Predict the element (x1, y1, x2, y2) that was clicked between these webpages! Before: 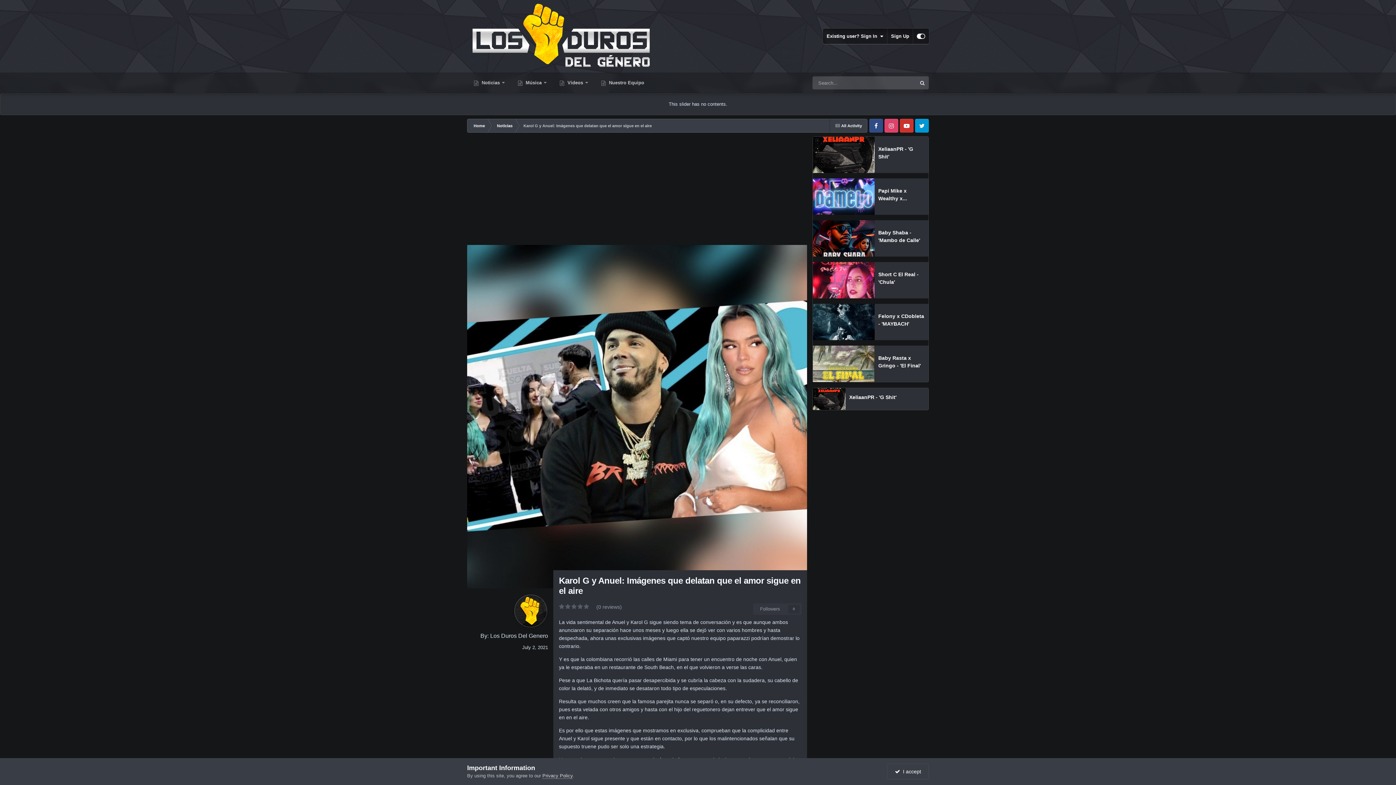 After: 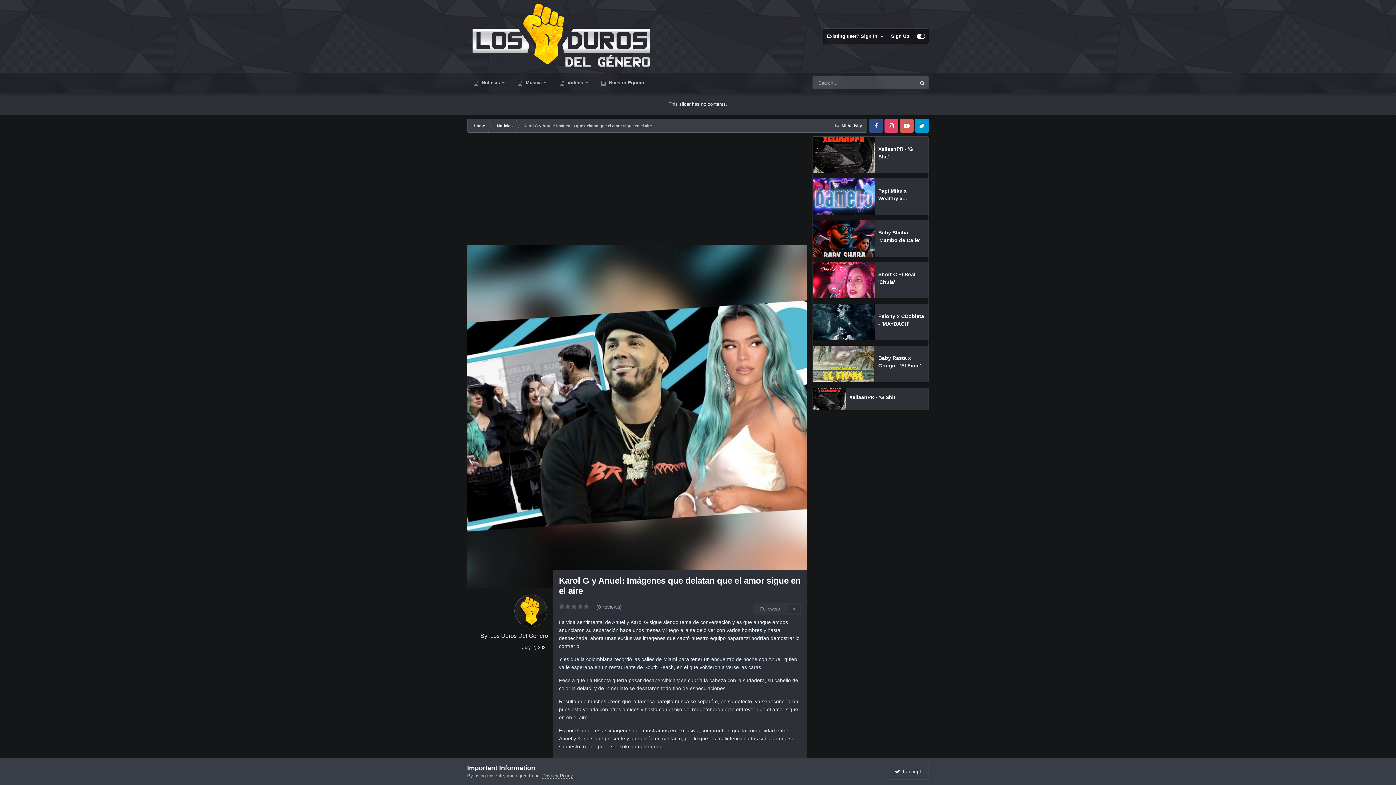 Action: bbox: (900, 118, 913, 132)